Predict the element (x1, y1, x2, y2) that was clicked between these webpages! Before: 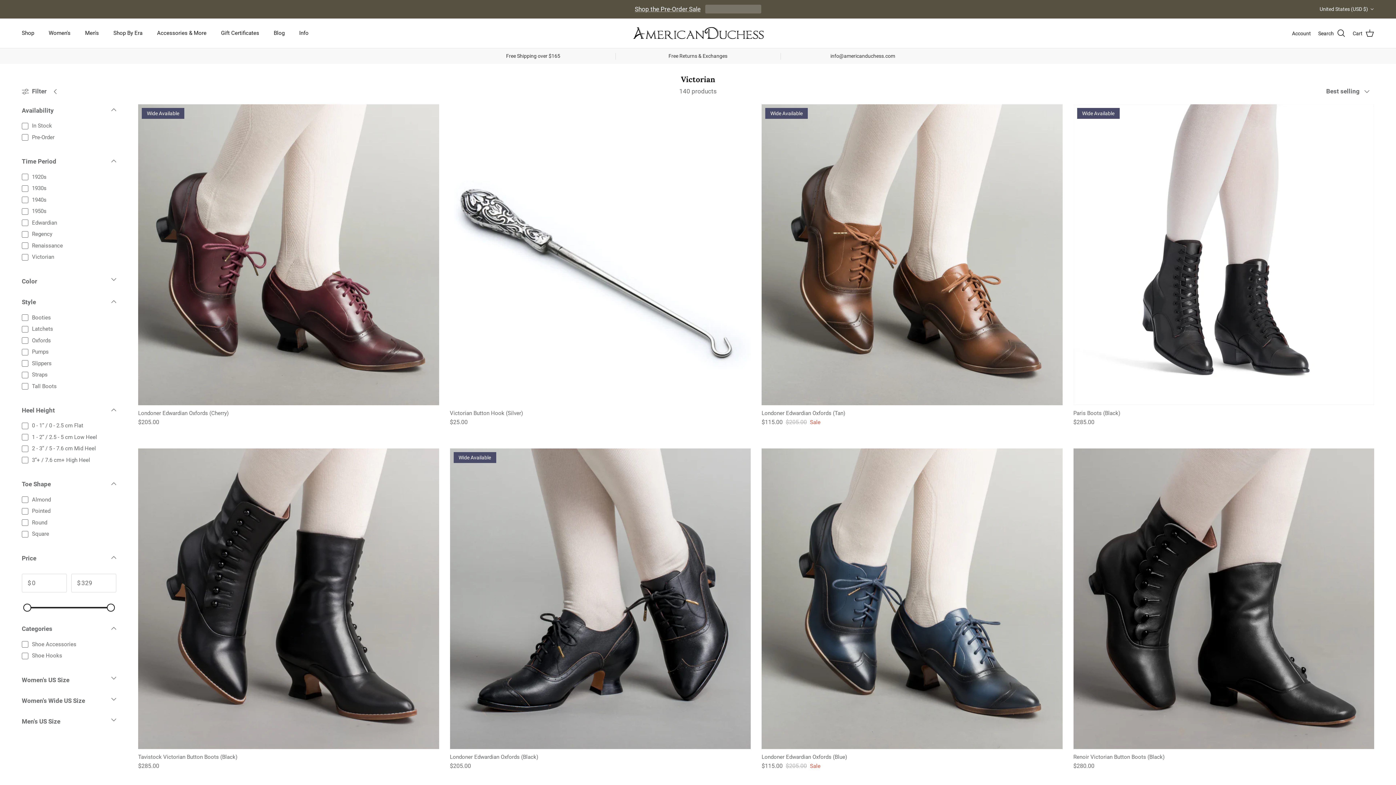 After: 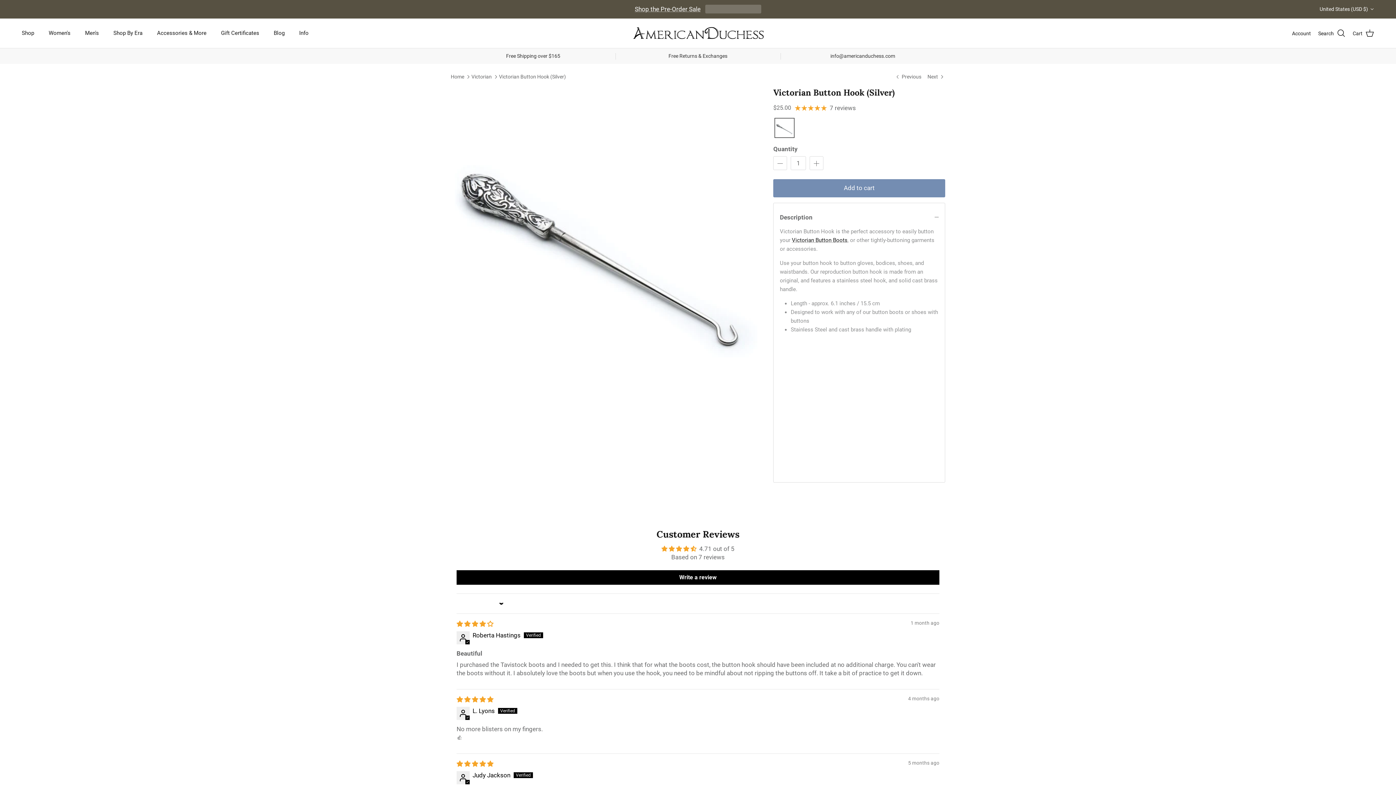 Action: label: Victorian Button Hook (Silver)
$25.00 bbox: (450, 409, 750, 426)